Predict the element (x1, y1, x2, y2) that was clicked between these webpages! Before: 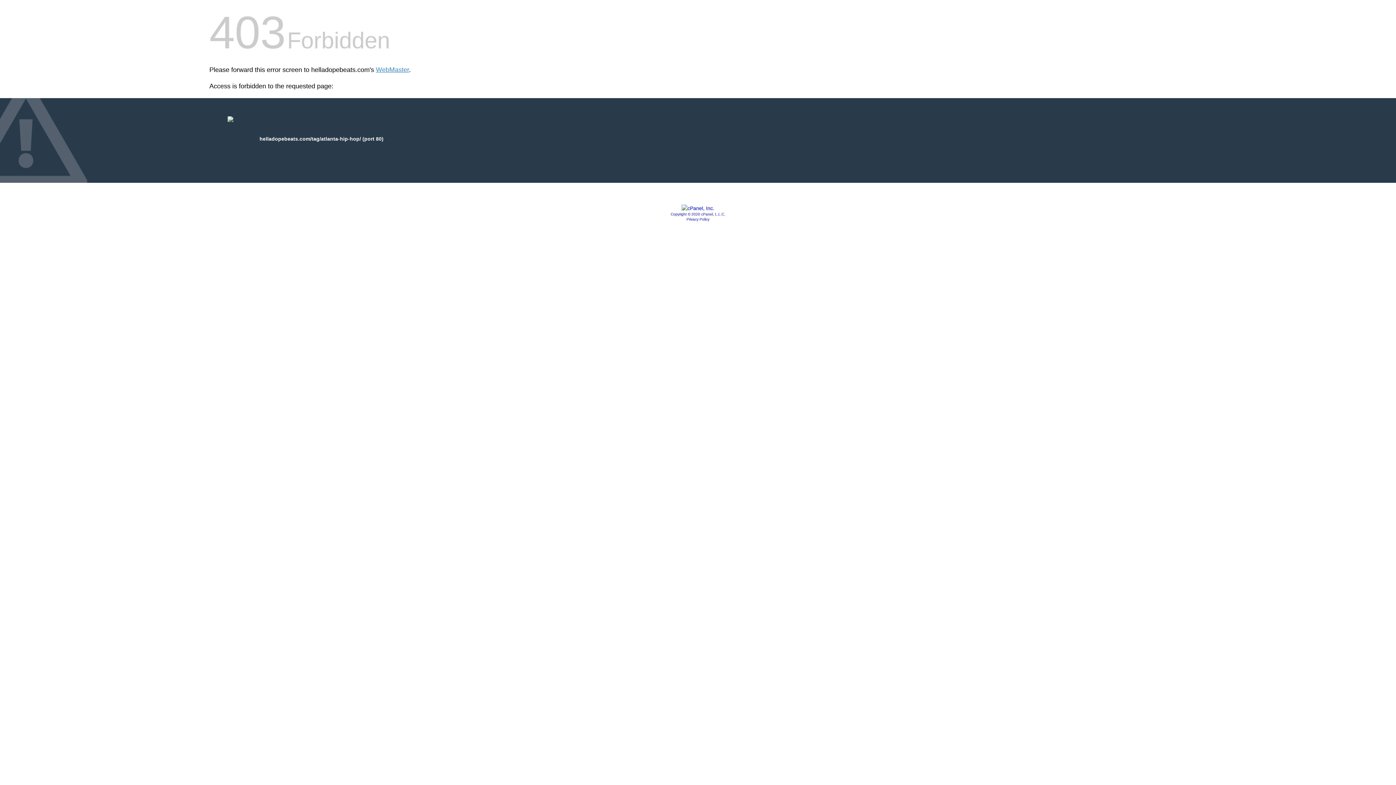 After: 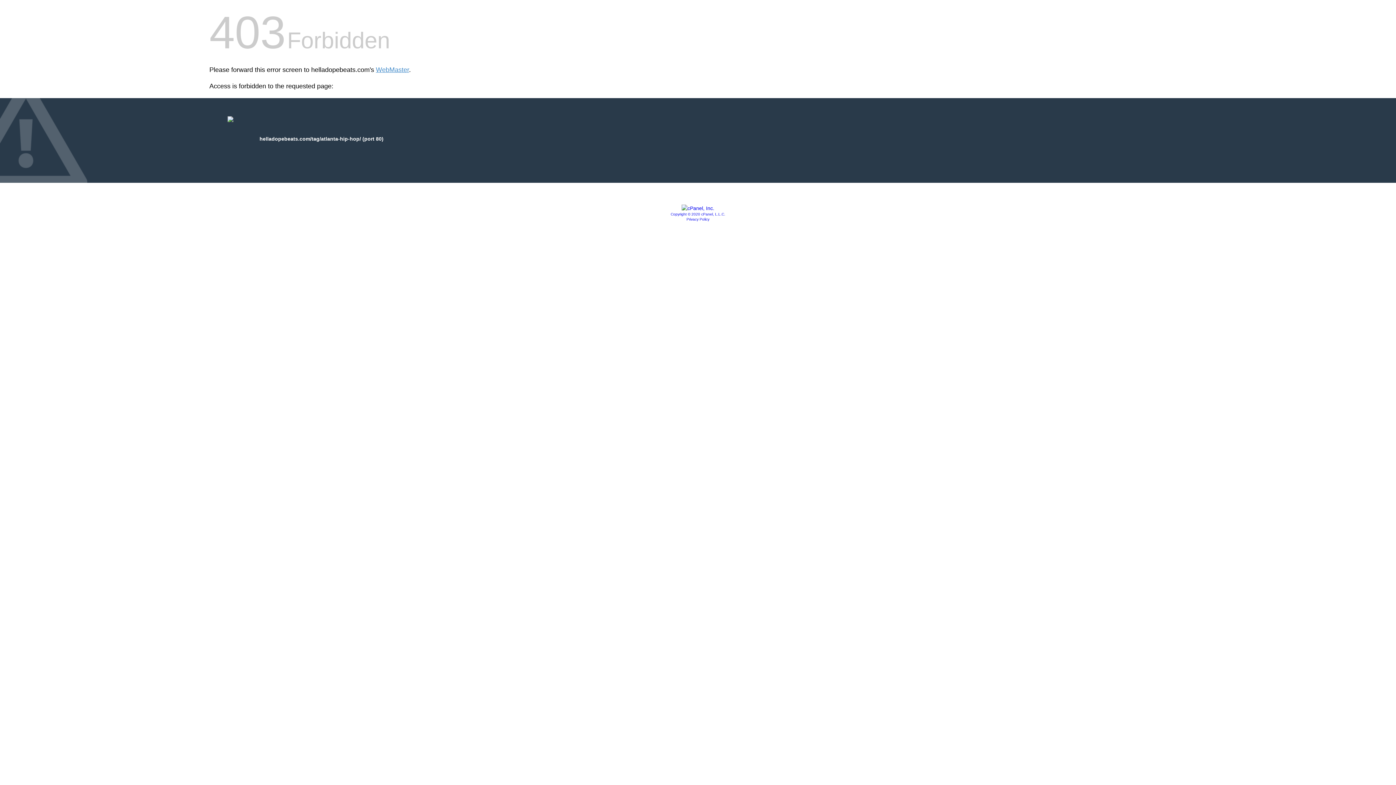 Action: label: Copyright © 2020 cPanel, L.L.C. bbox: (670, 212, 725, 216)